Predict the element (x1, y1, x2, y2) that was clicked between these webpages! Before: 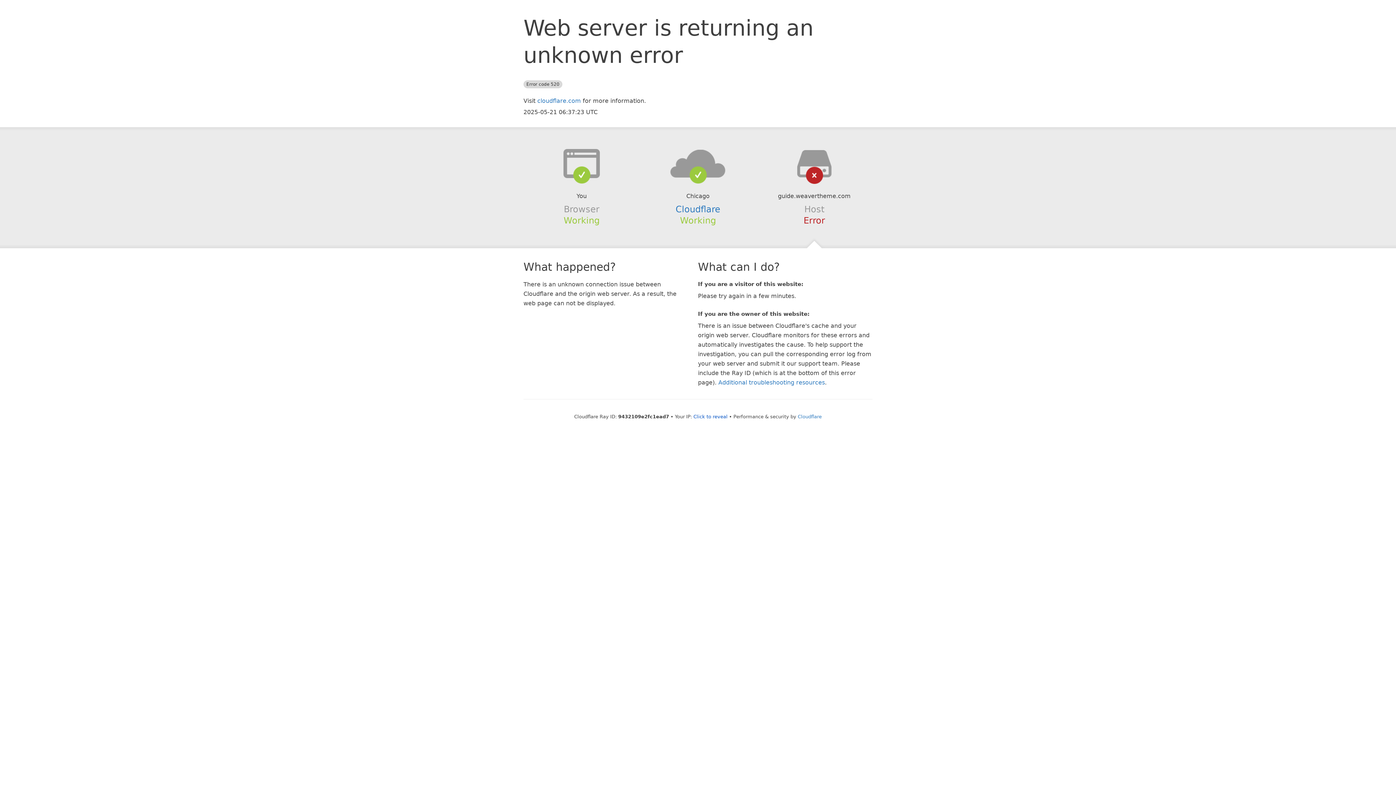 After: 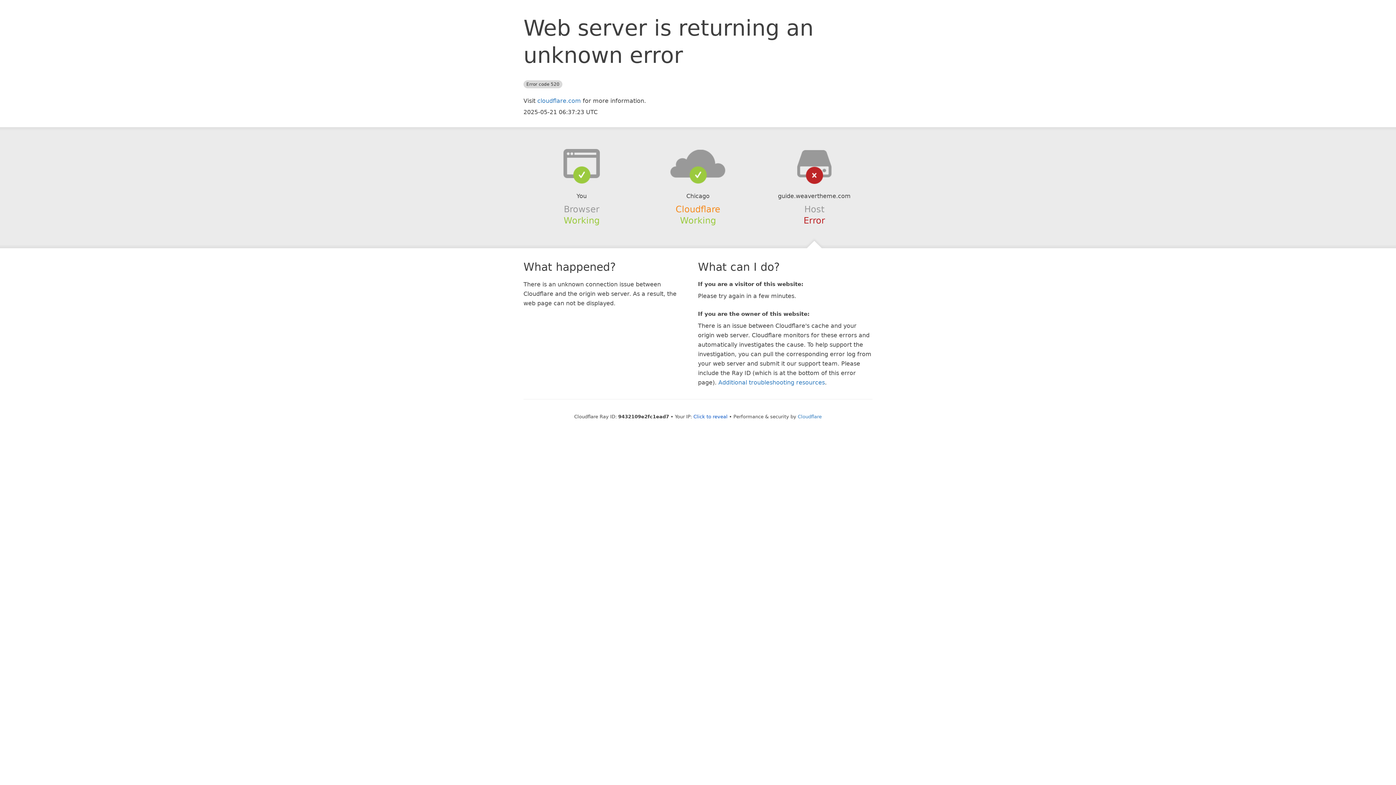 Action: label: Cloudflare bbox: (675, 204, 720, 214)